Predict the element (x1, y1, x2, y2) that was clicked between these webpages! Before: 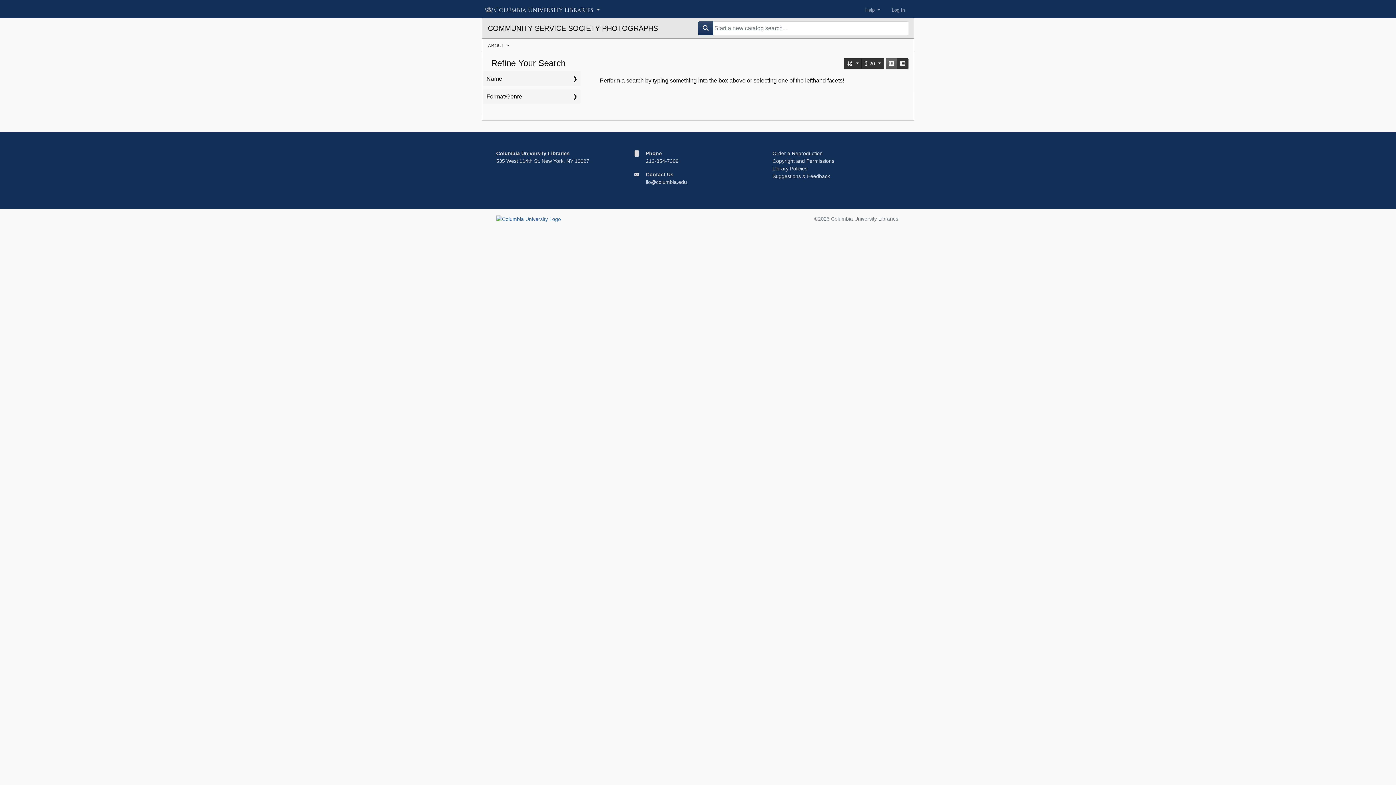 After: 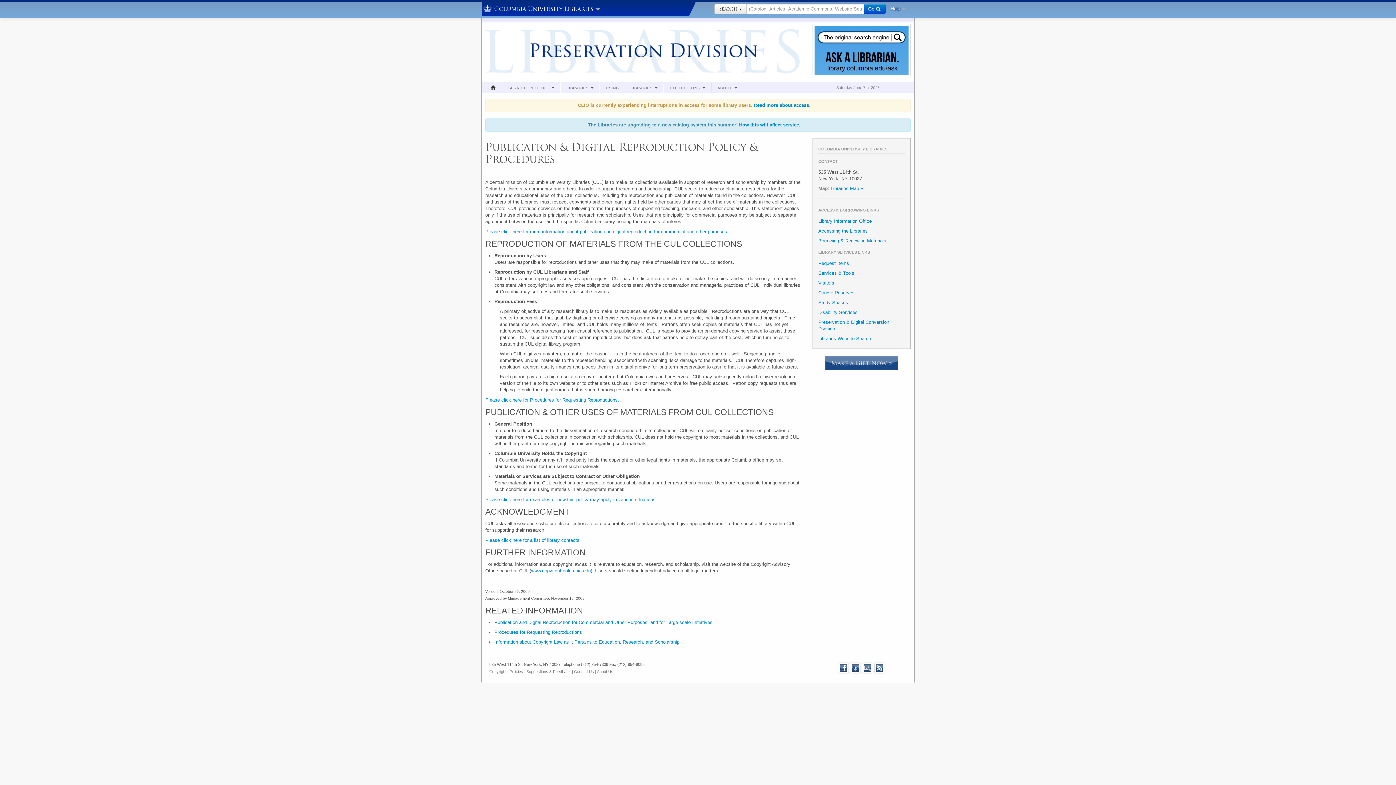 Action: bbox: (772, 150, 822, 156) label: Order a Reproduction